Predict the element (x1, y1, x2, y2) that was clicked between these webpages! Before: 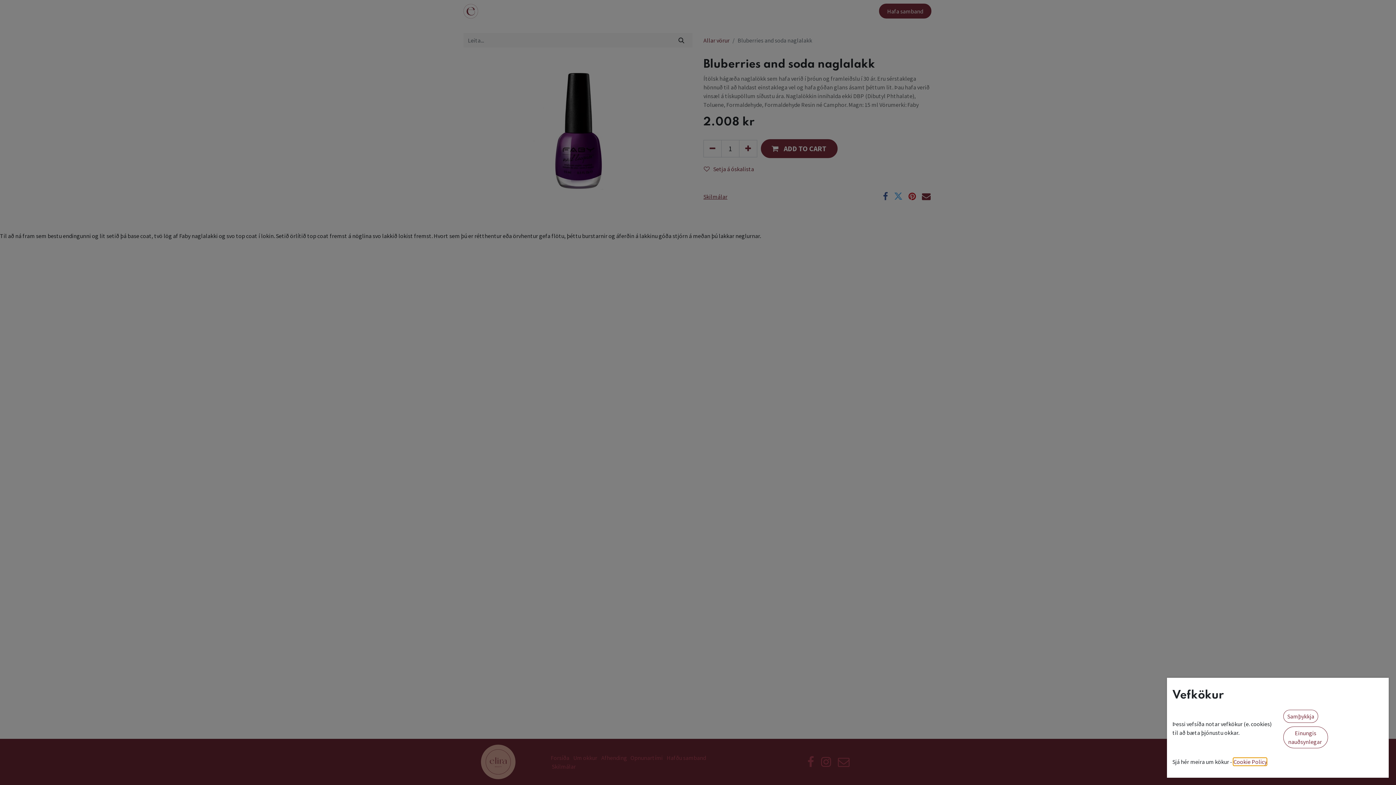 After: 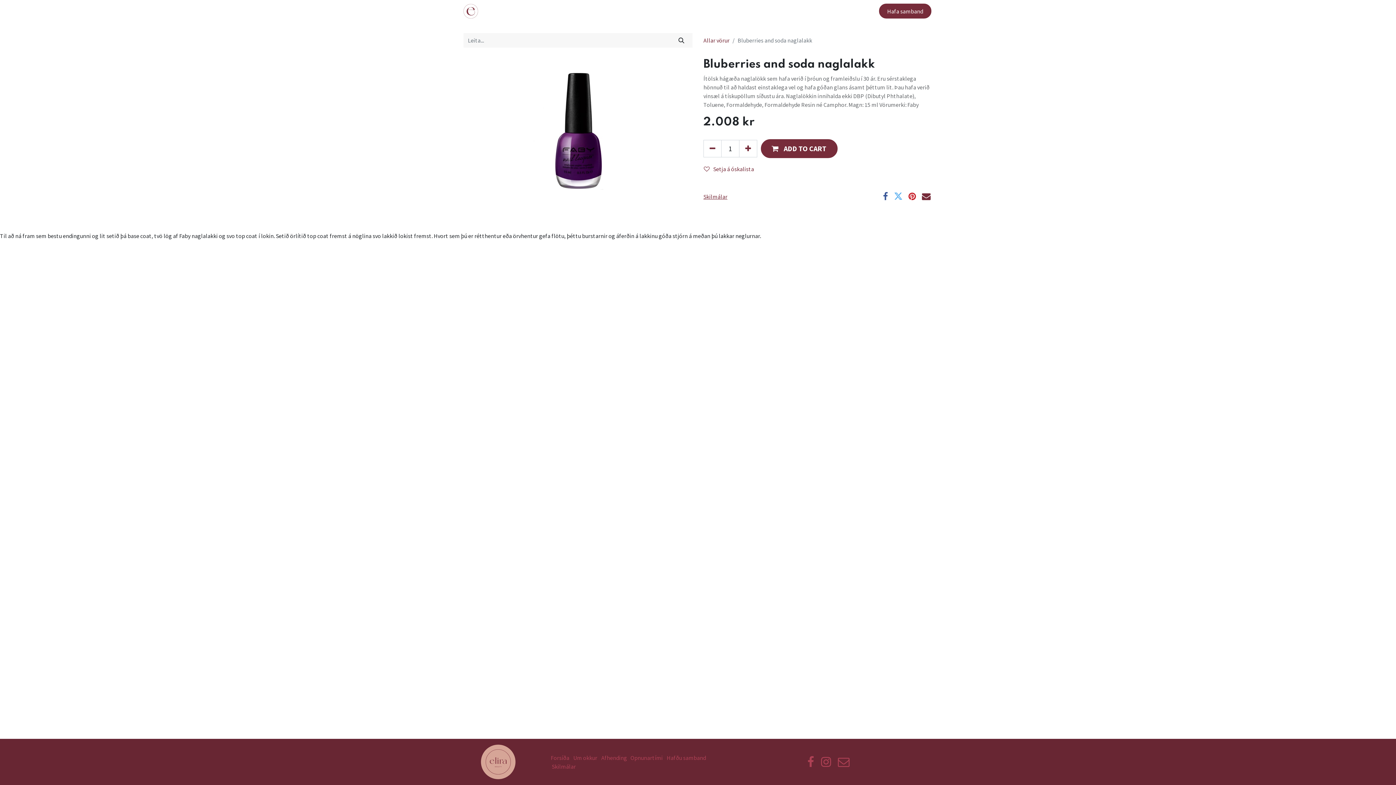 Action: bbox: (1283, 710, 1318, 723) label: Samþykkja